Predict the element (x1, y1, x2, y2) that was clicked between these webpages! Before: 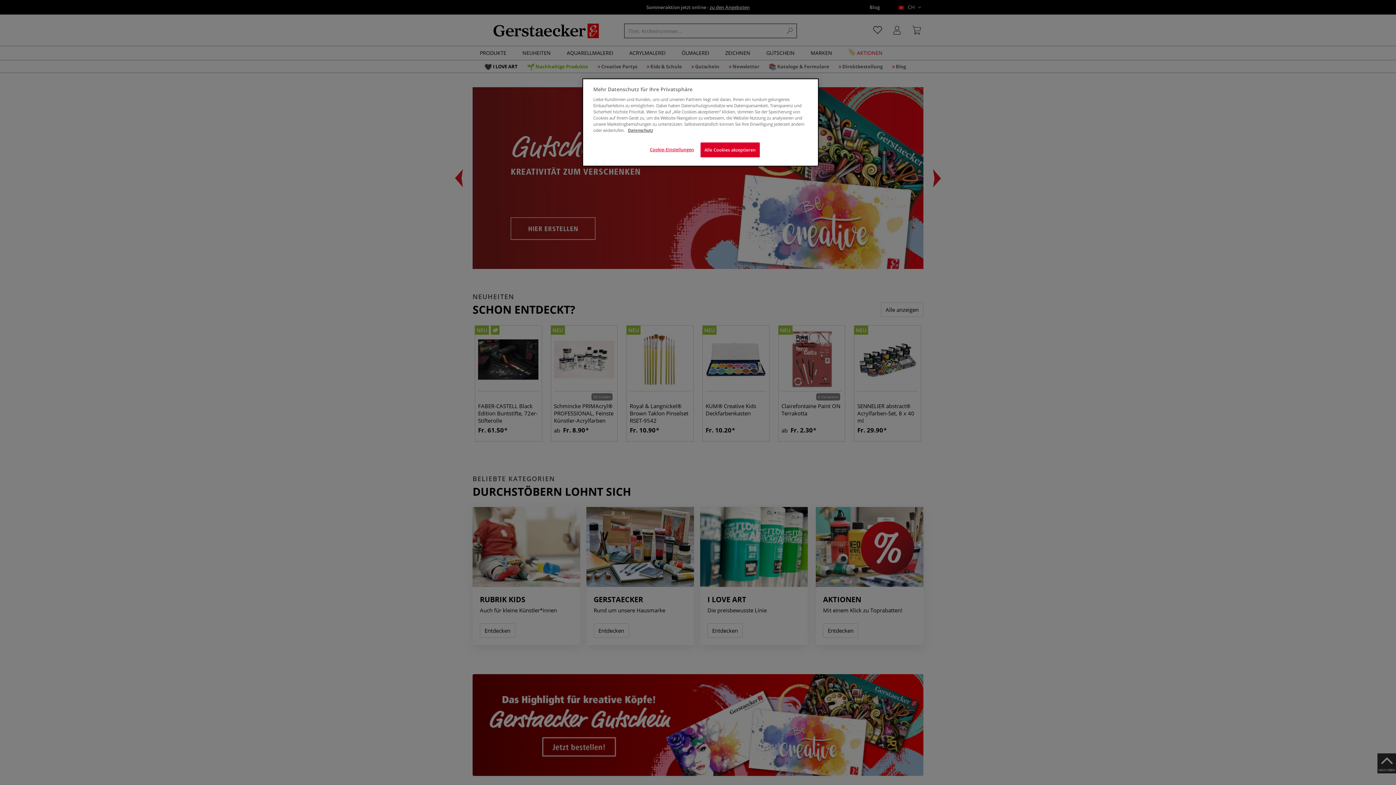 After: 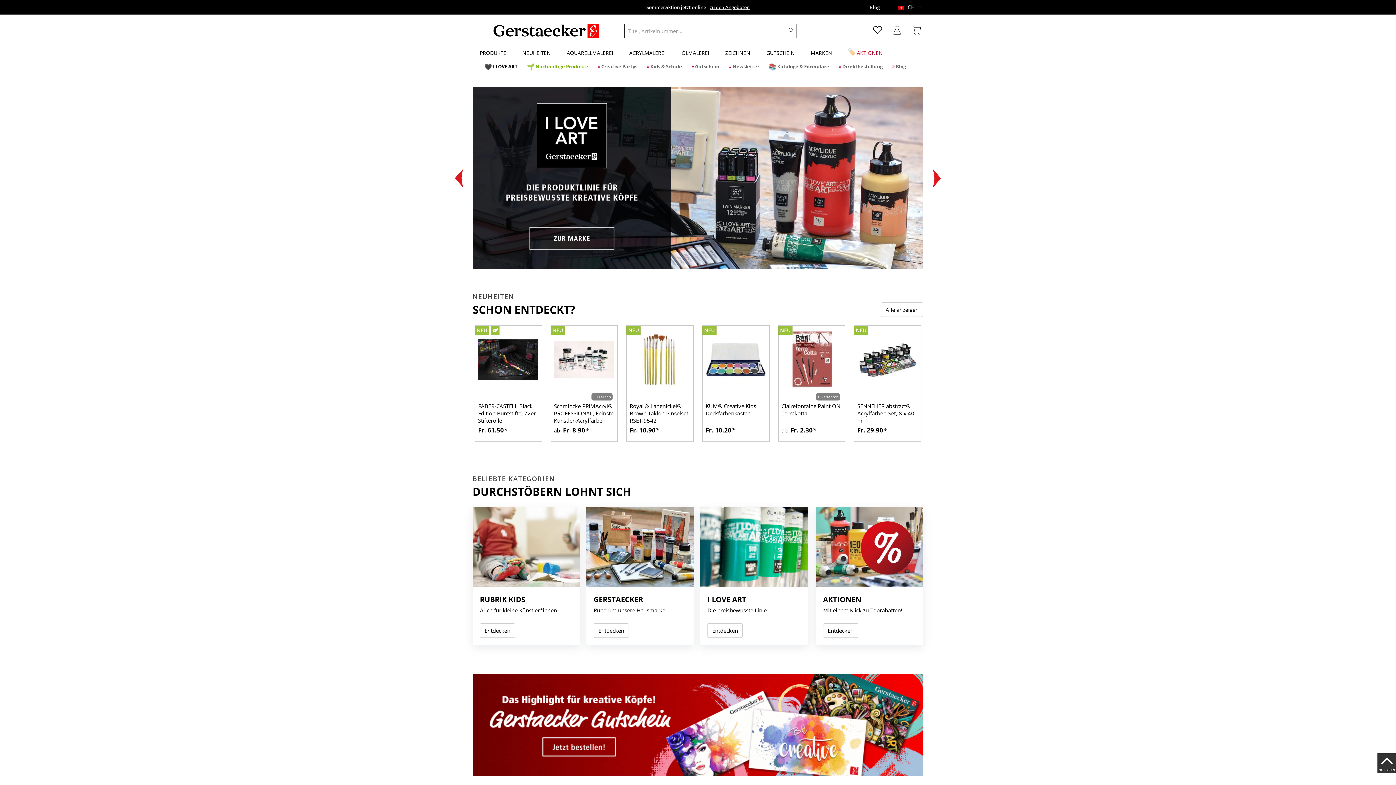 Action: bbox: (700, 142, 759, 157) label: Alle Cookies akzeptieren